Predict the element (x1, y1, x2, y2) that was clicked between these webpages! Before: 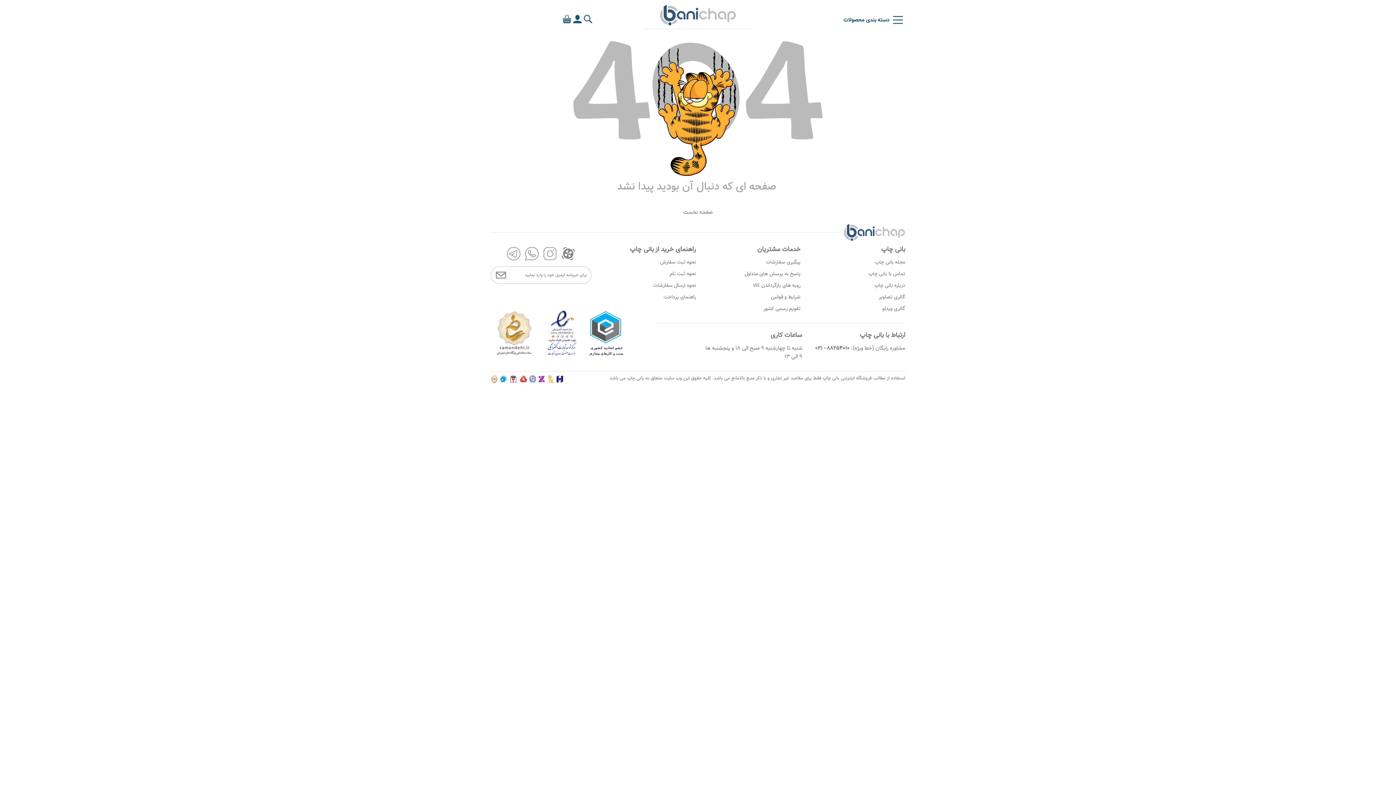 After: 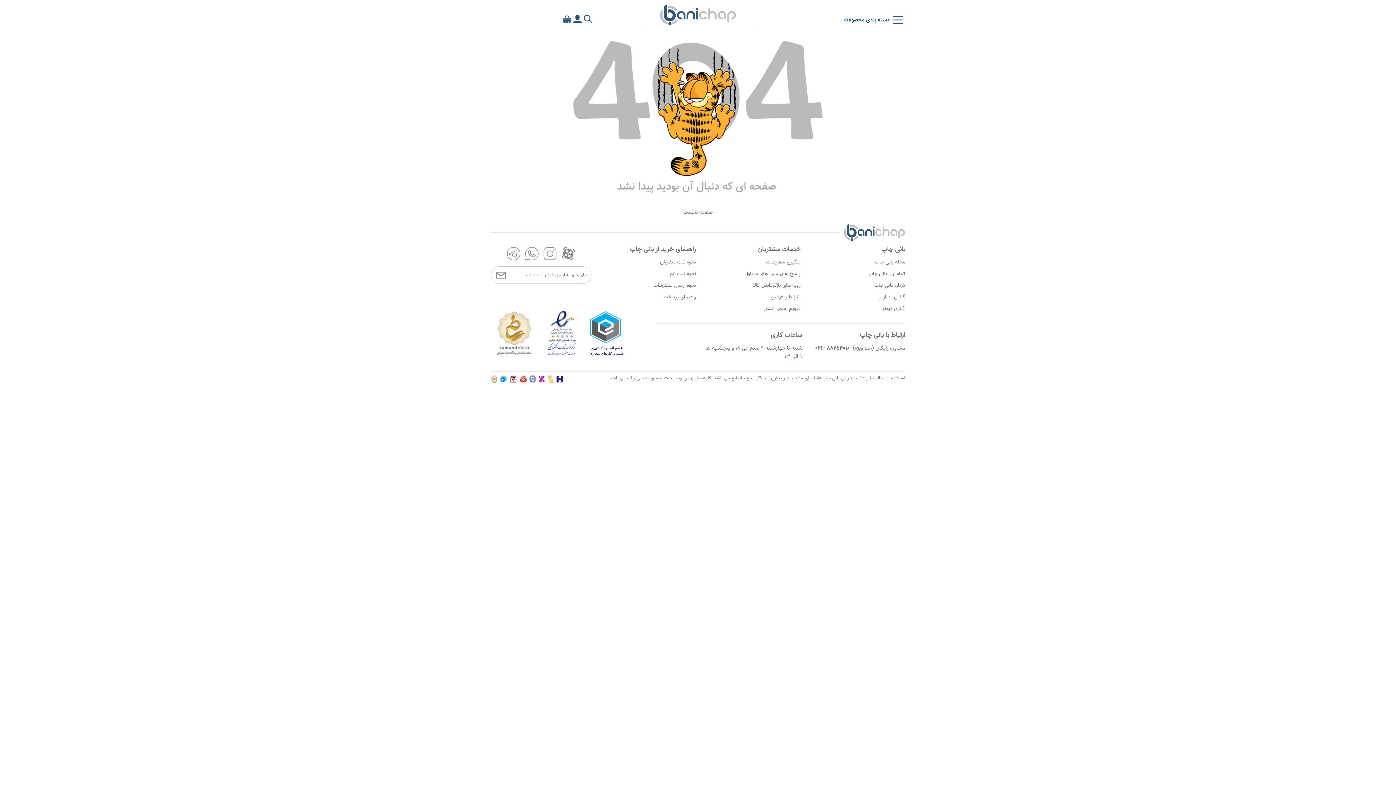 Action: label: telegram bbox: (506, 246, 521, 261)